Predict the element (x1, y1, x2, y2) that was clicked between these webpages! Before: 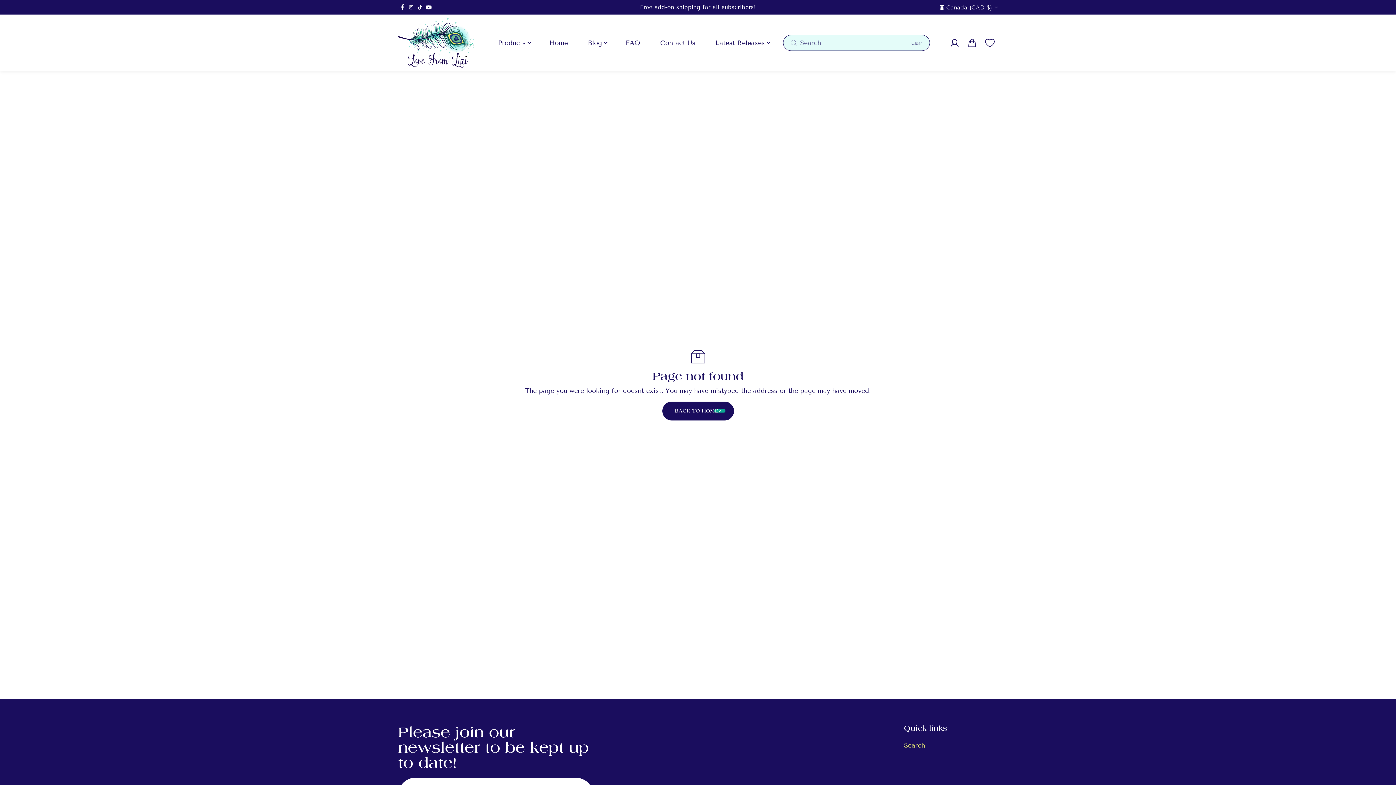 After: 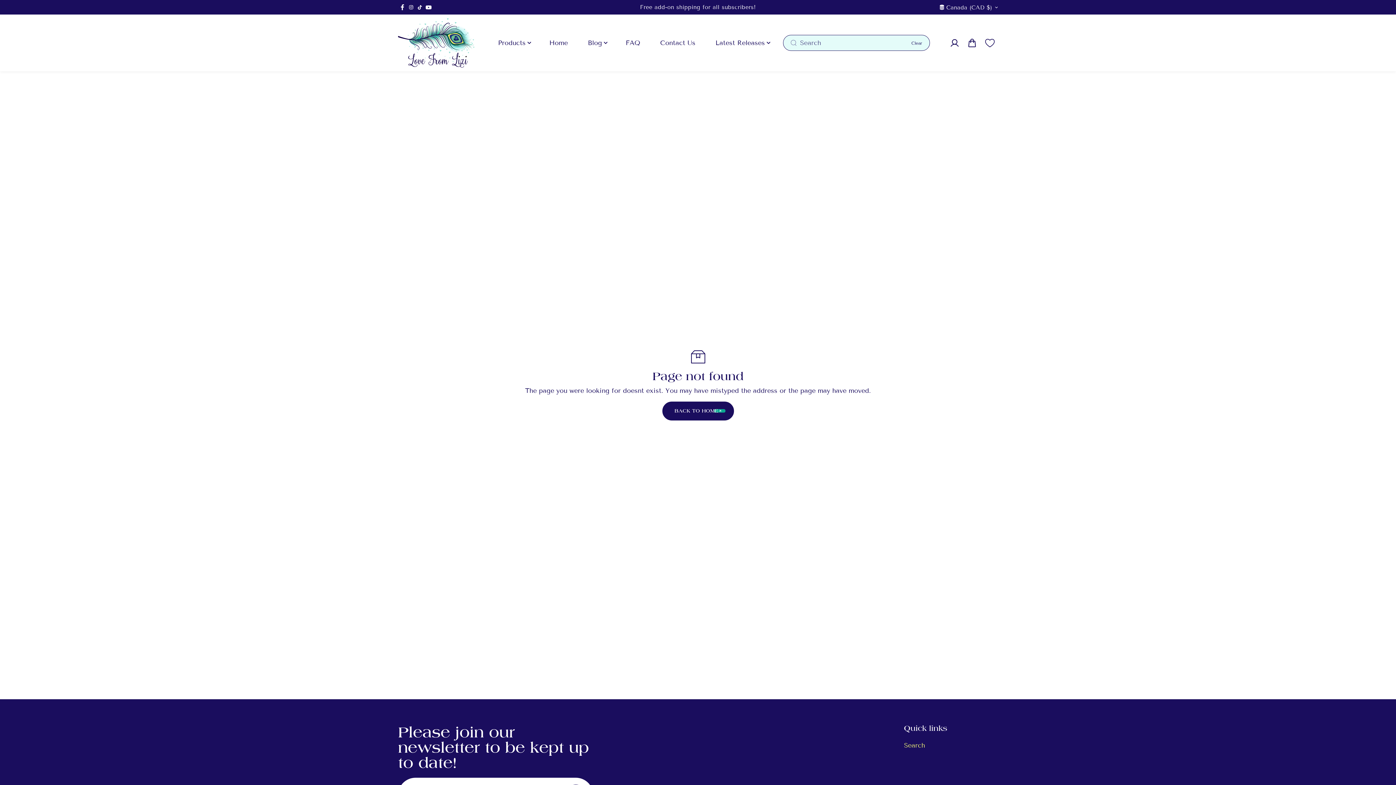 Action: label: TikTok bbox: (415, 2, 424, 11)